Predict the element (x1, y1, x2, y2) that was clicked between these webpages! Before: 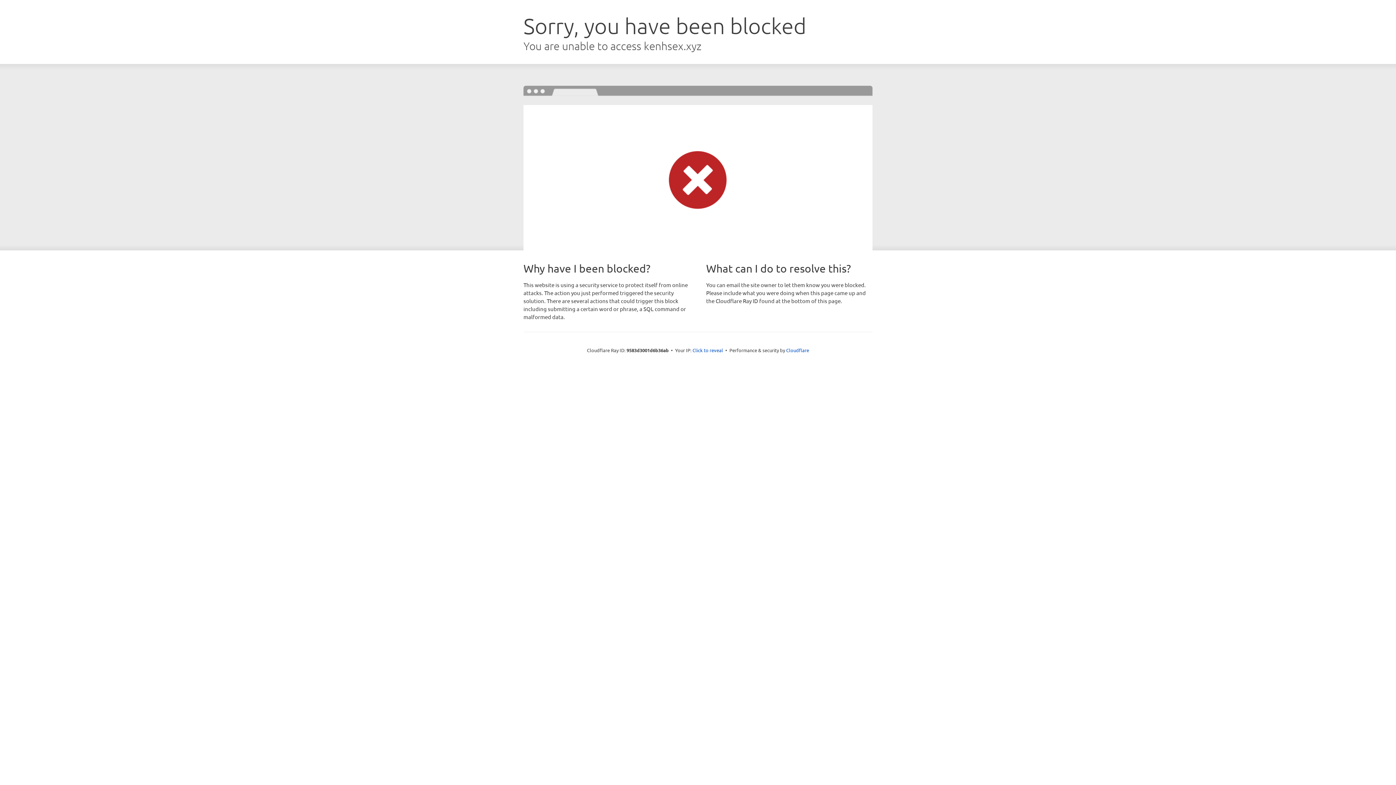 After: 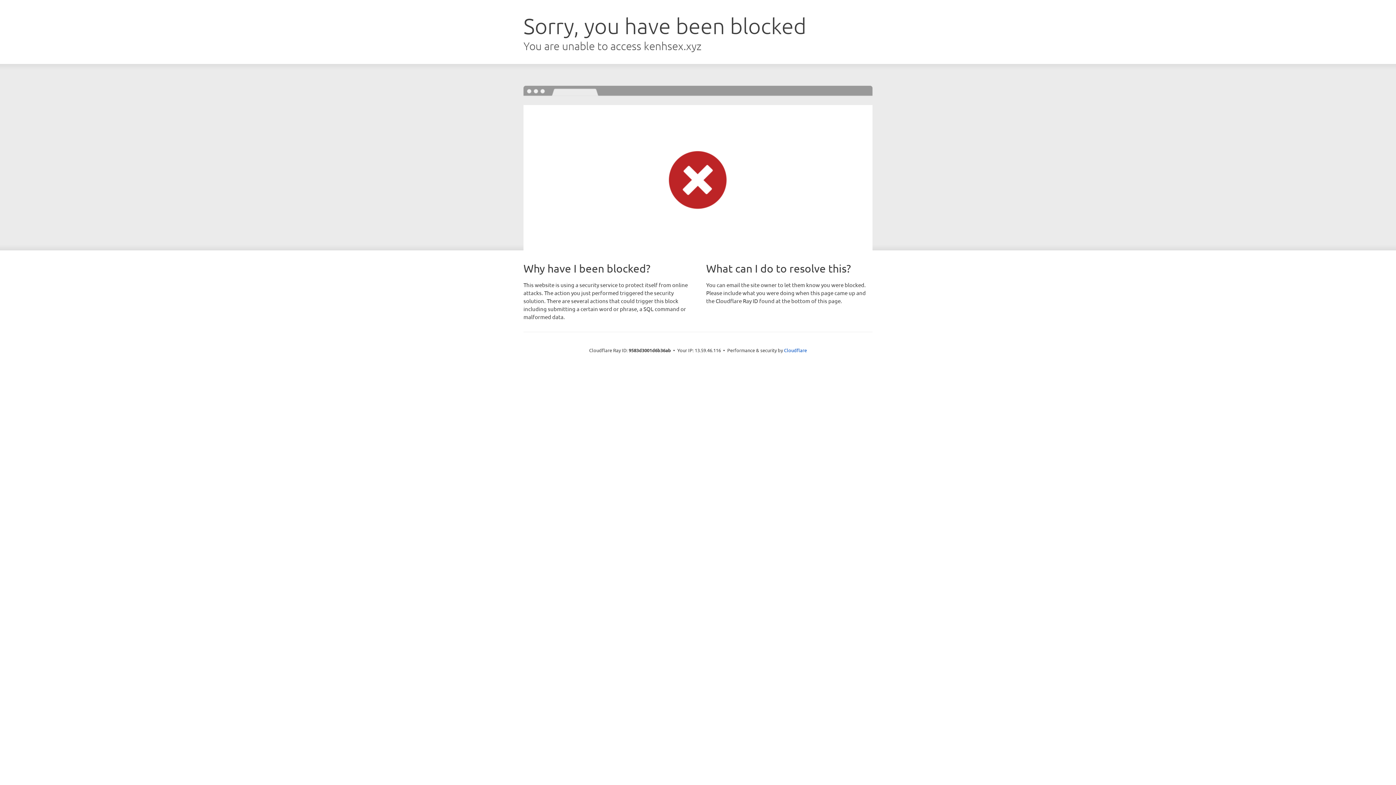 Action: bbox: (692, 346, 723, 353) label: Click to reveal